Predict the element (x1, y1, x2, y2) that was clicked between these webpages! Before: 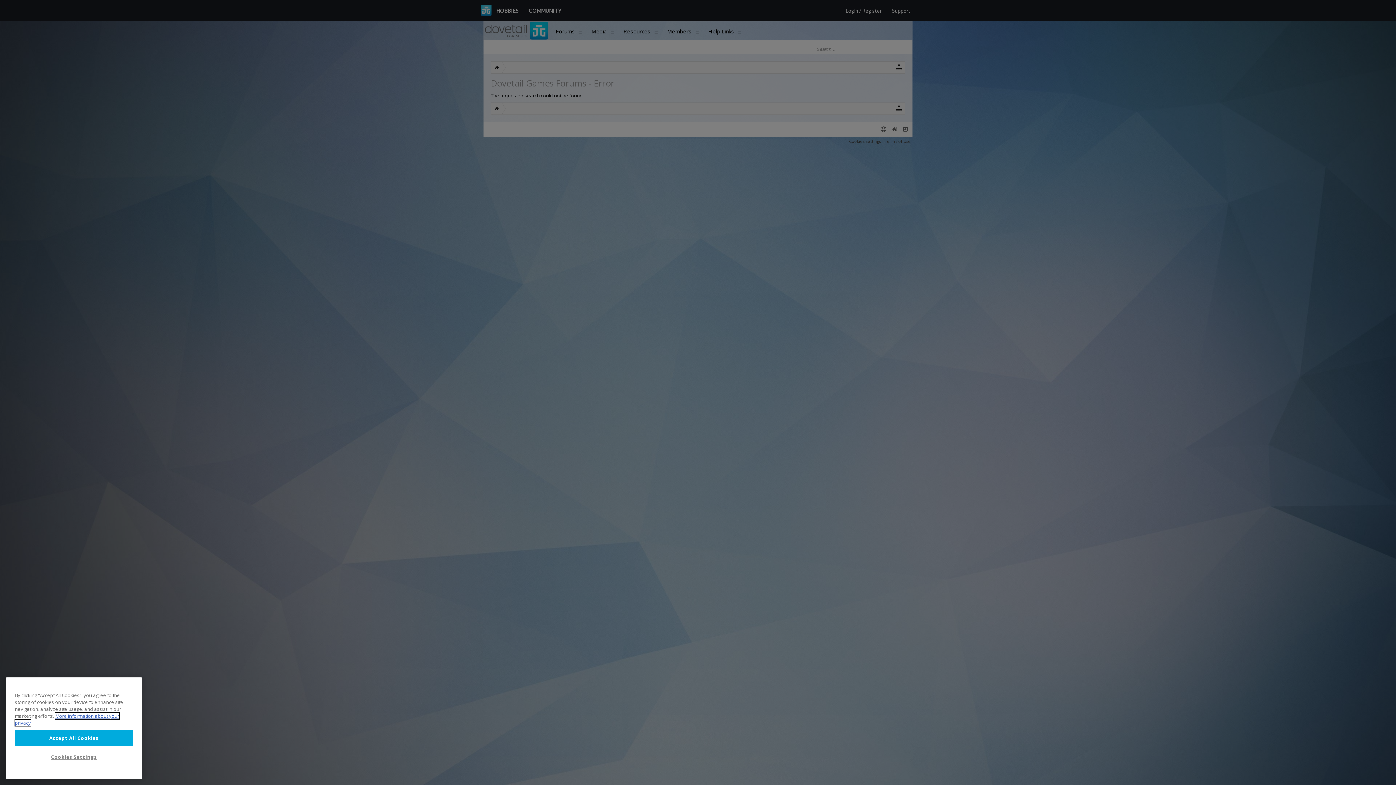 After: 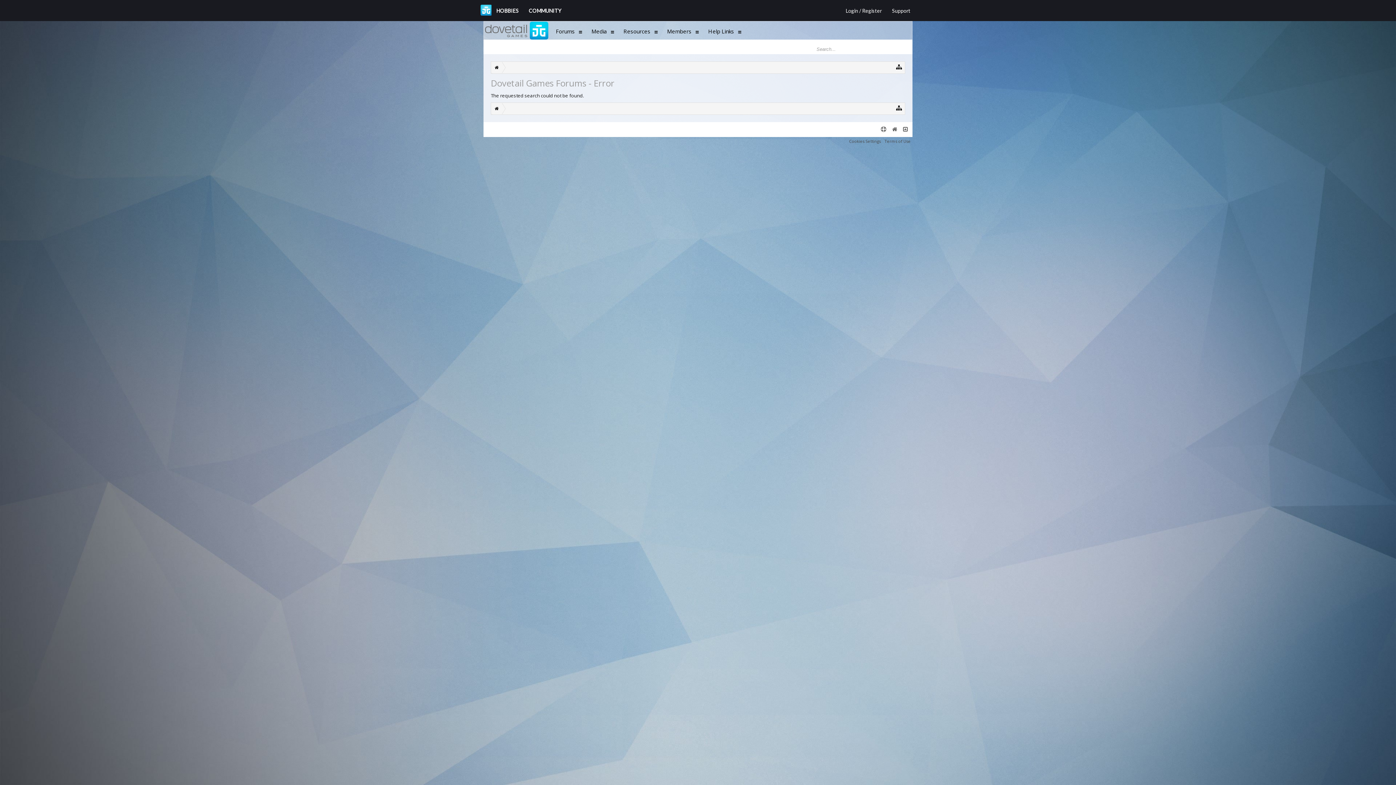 Action: label: Accept All Cookies bbox: (14, 771, 133, 787)